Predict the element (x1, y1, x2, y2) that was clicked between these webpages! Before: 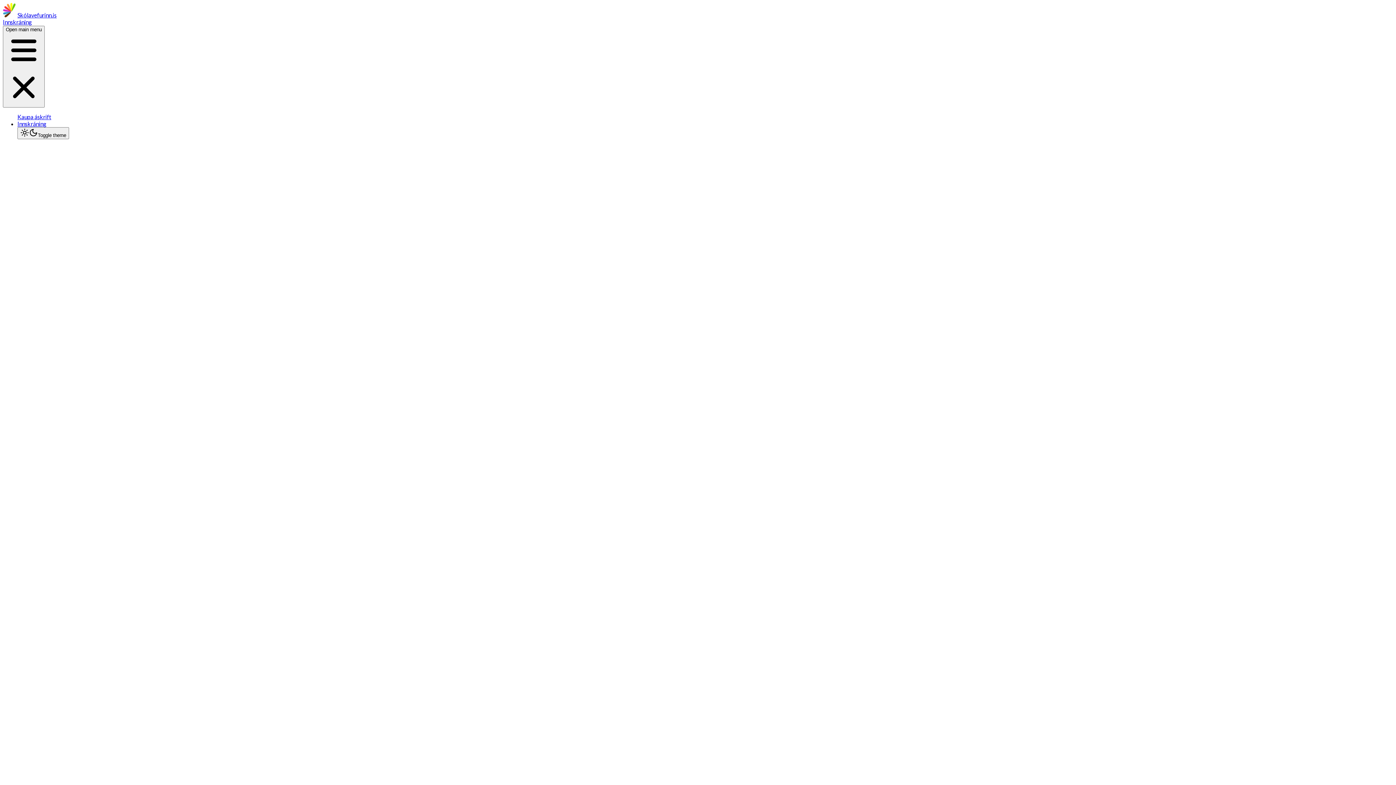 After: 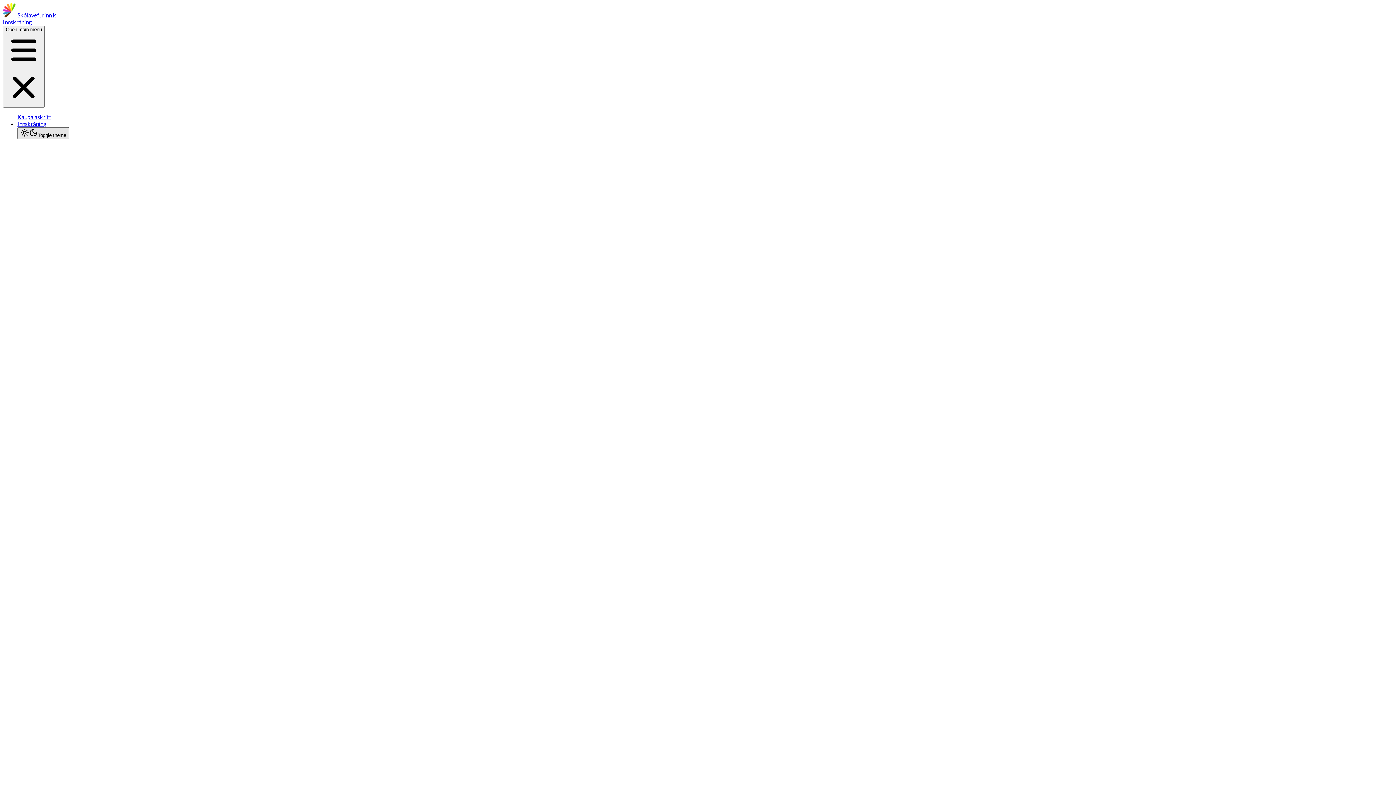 Action: label: Toggle theme bbox: (17, 127, 69, 139)